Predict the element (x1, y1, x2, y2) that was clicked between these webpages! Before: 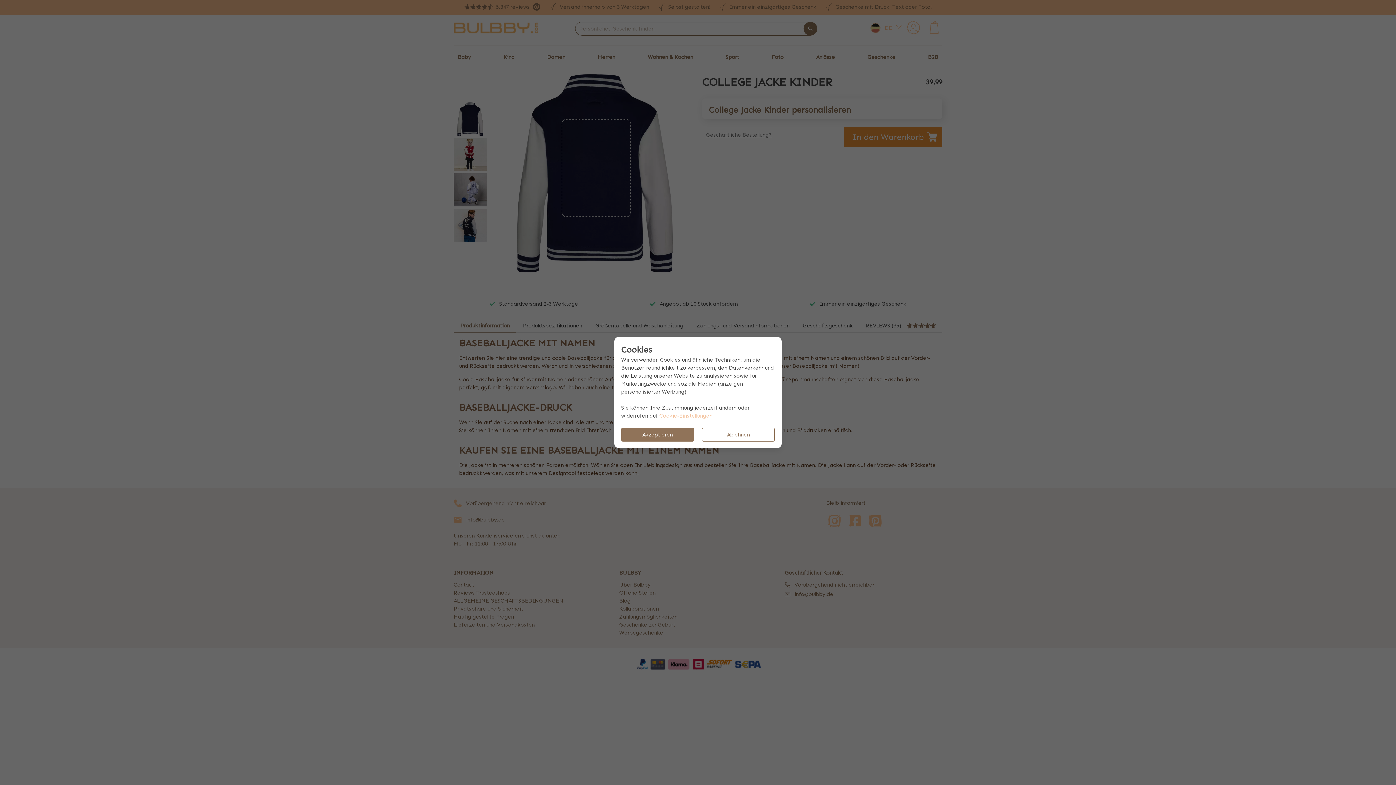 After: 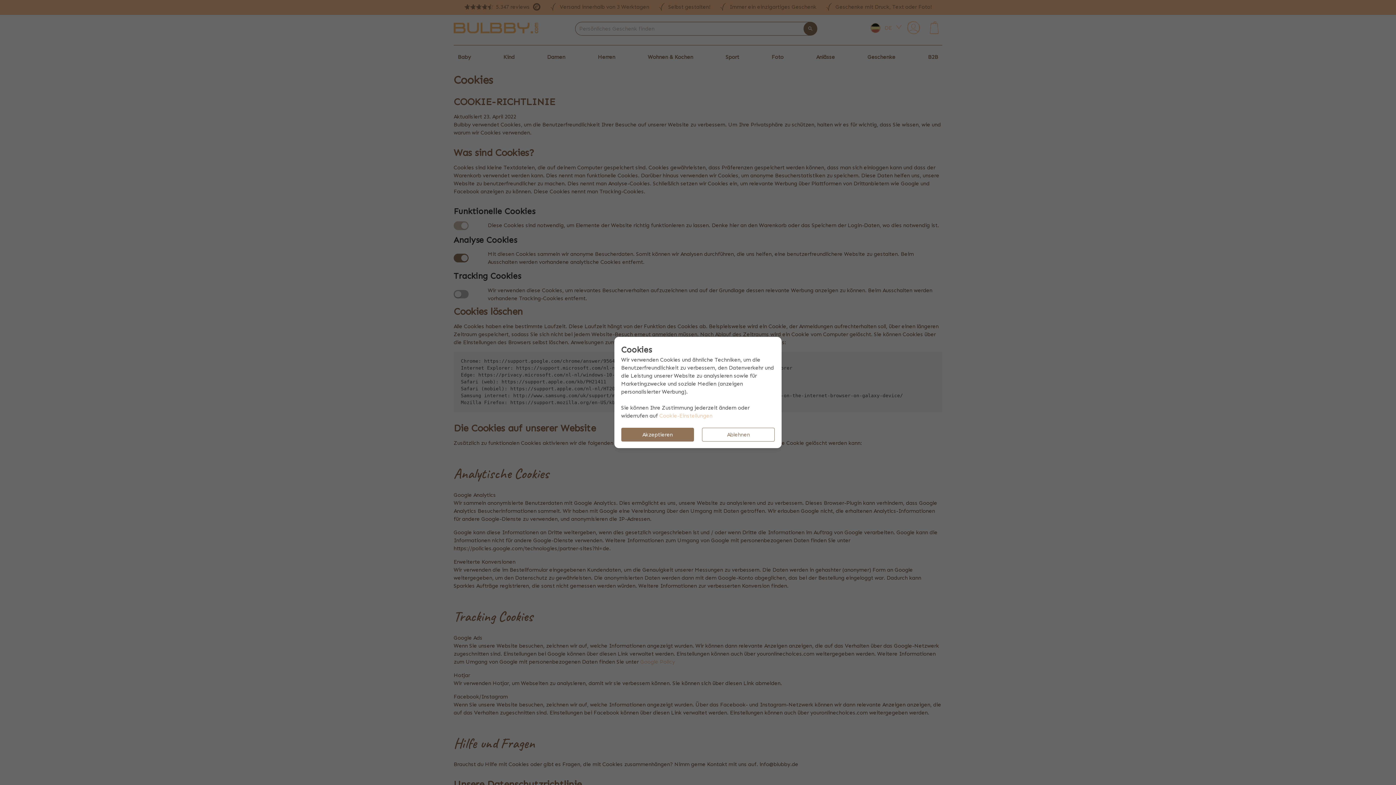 Action: label: Cookie-Einstellungen bbox: (659, 412, 712, 419)